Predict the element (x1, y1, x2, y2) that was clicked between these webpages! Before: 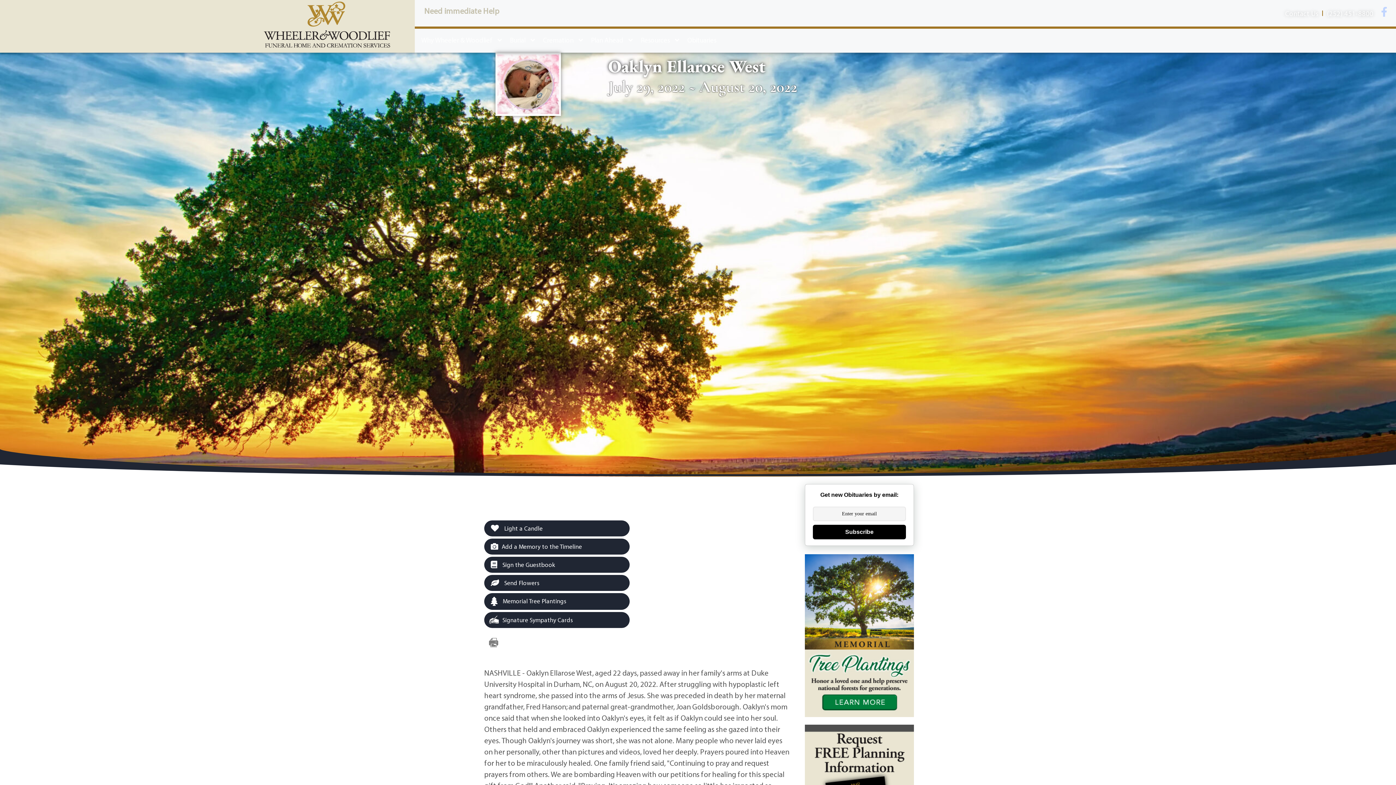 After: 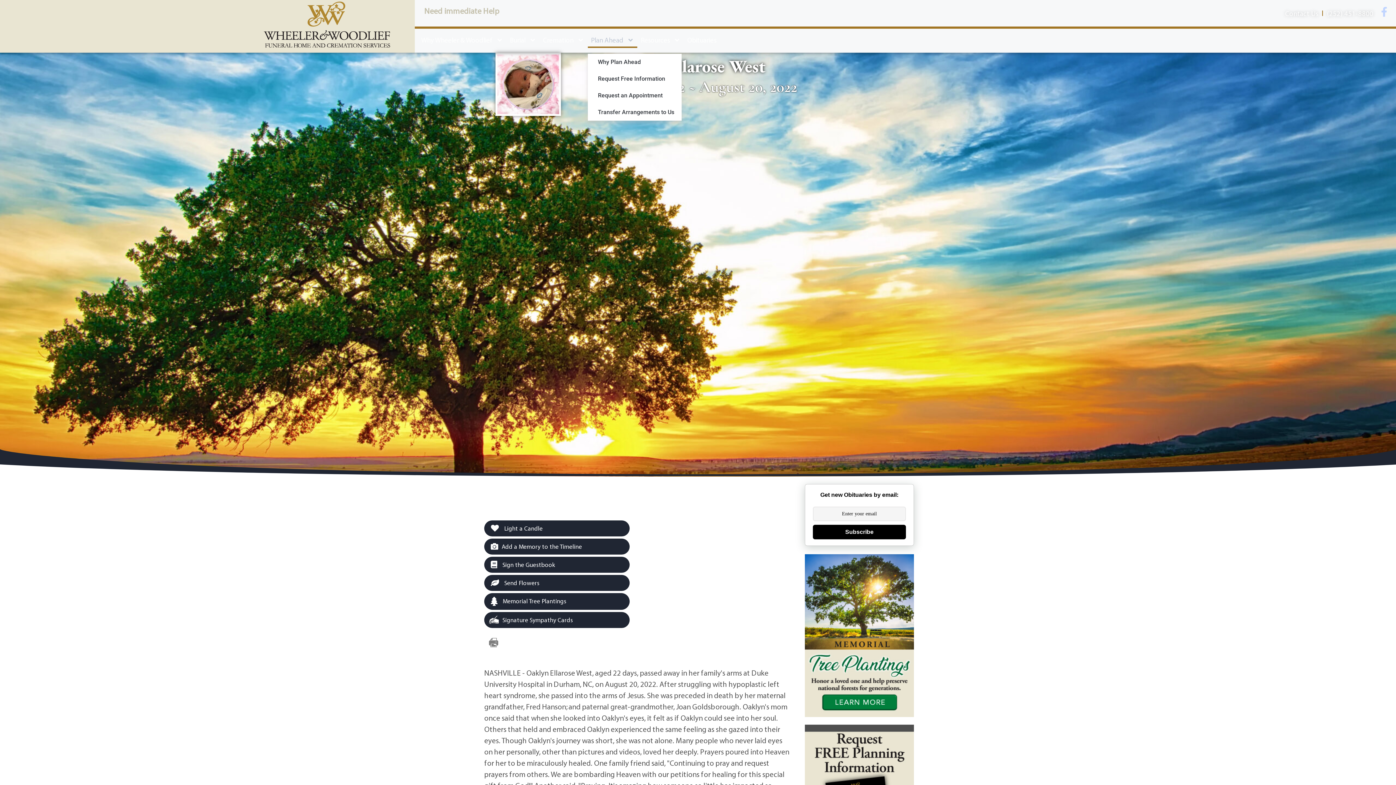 Action: bbox: (587, 32, 637, 48) label: Plan Ahead